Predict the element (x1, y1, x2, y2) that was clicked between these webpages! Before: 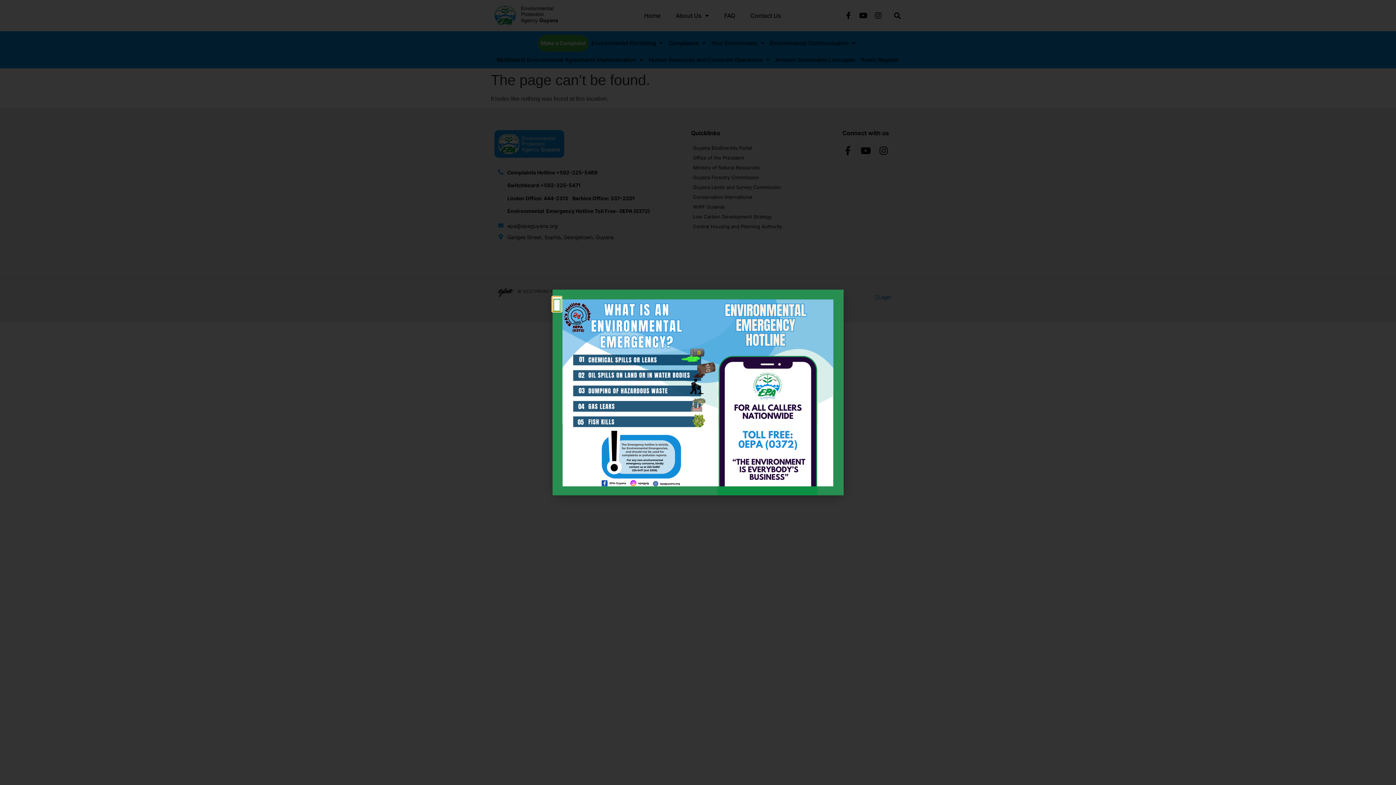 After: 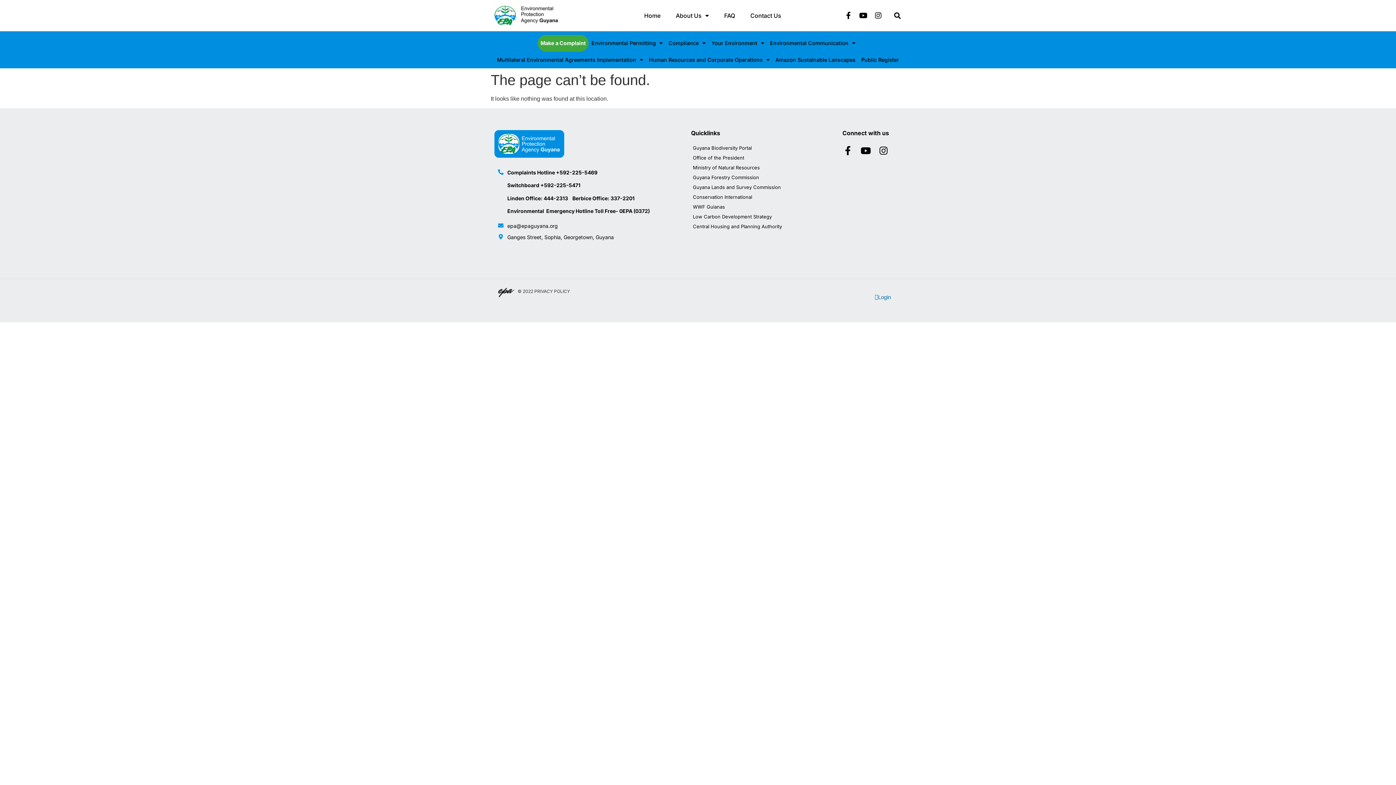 Action: label: Close bbox: (552, 187, 561, 202)